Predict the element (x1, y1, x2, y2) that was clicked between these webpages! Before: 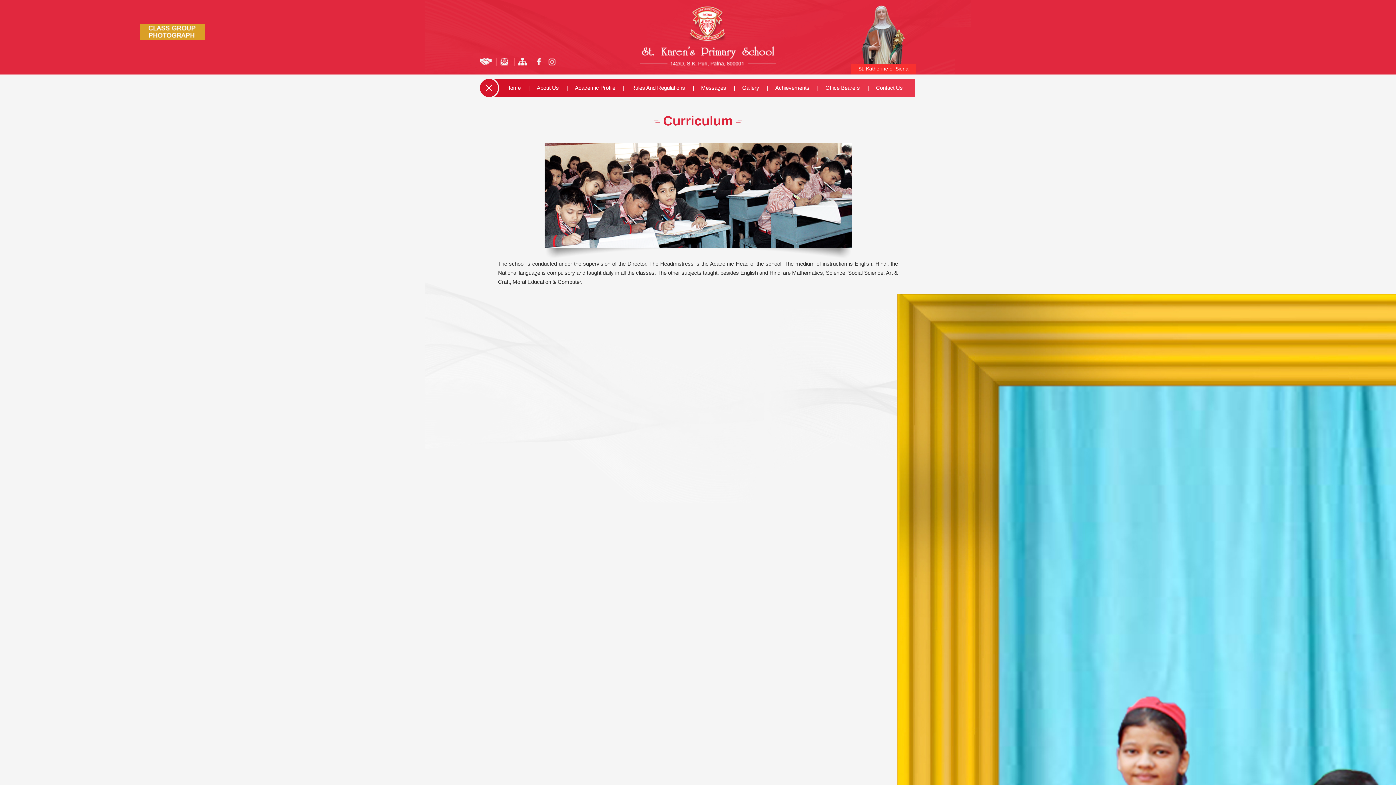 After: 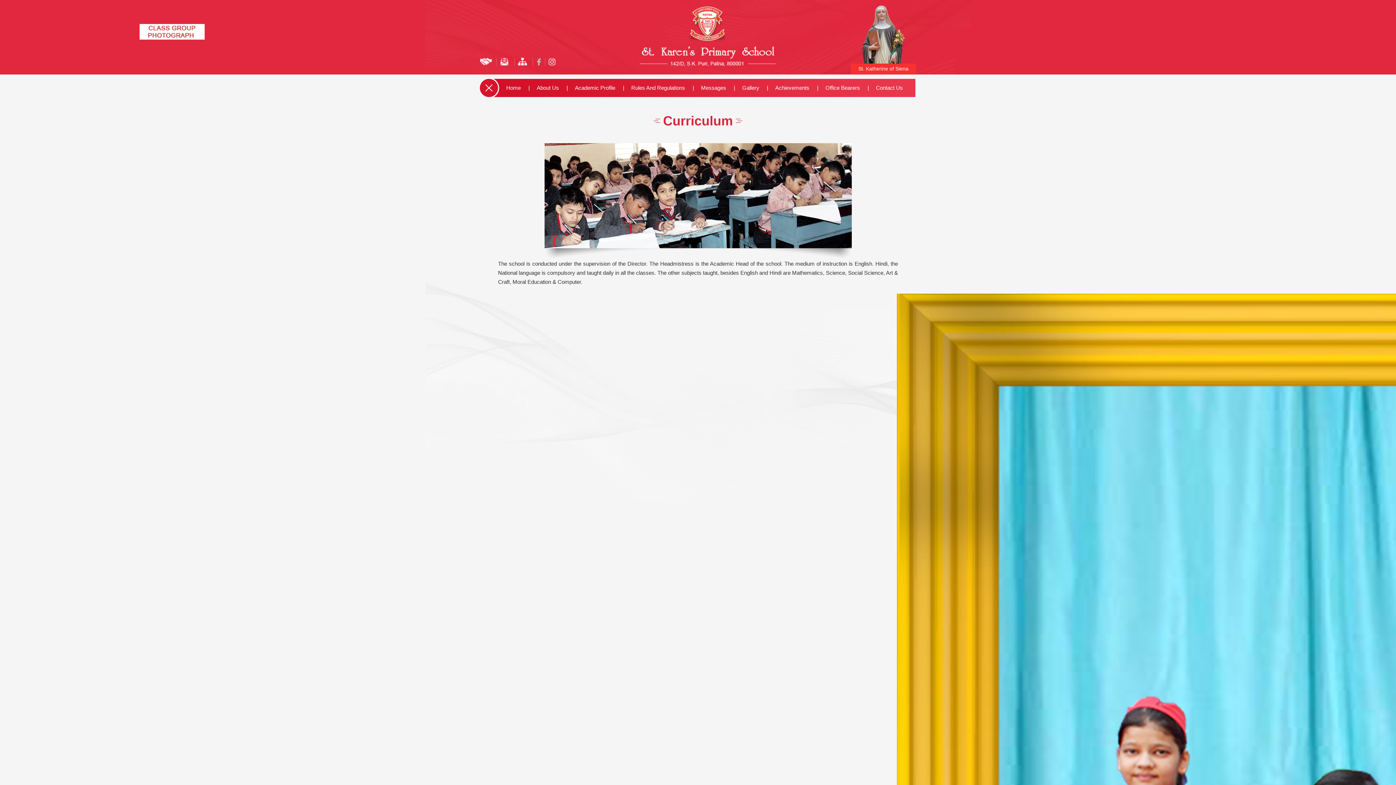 Action: bbox: (534, 57, 541, 65)